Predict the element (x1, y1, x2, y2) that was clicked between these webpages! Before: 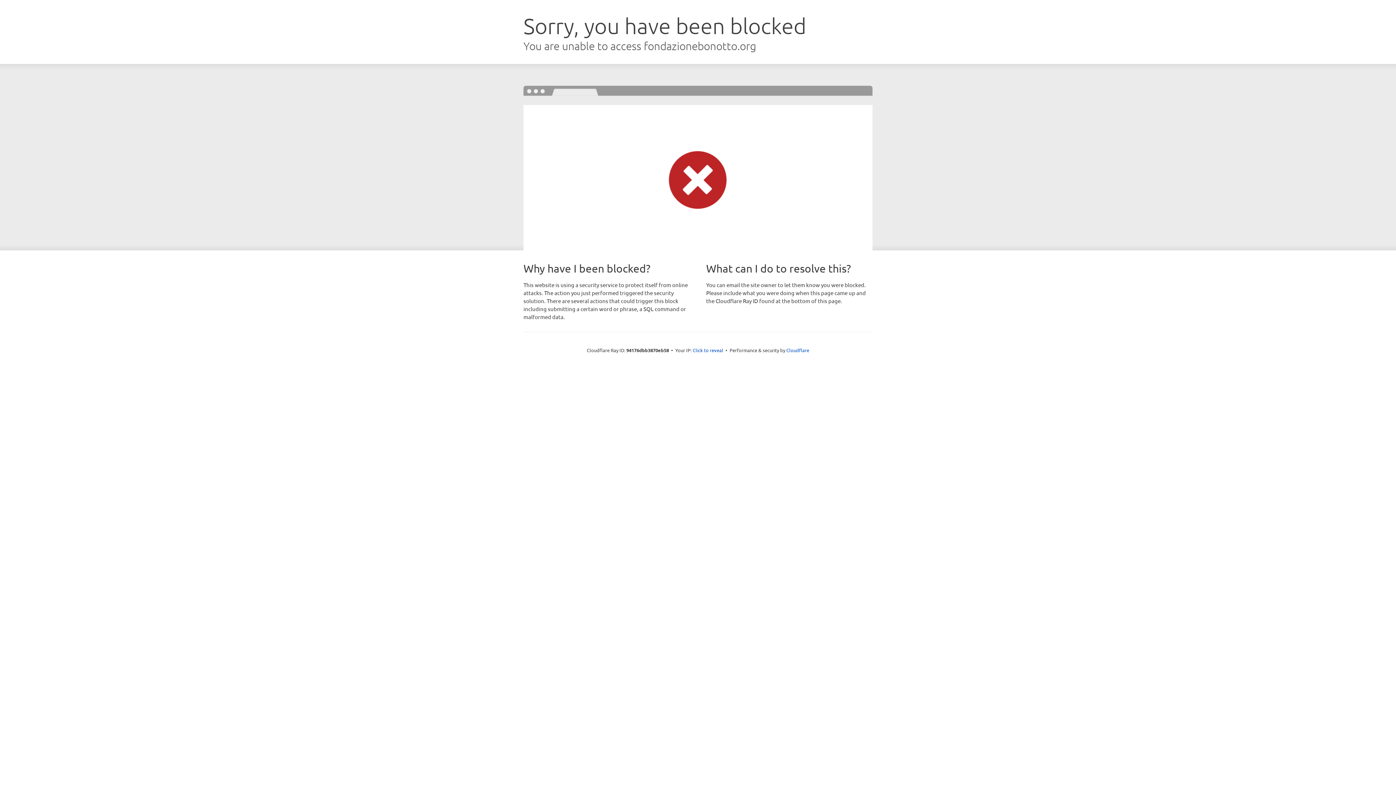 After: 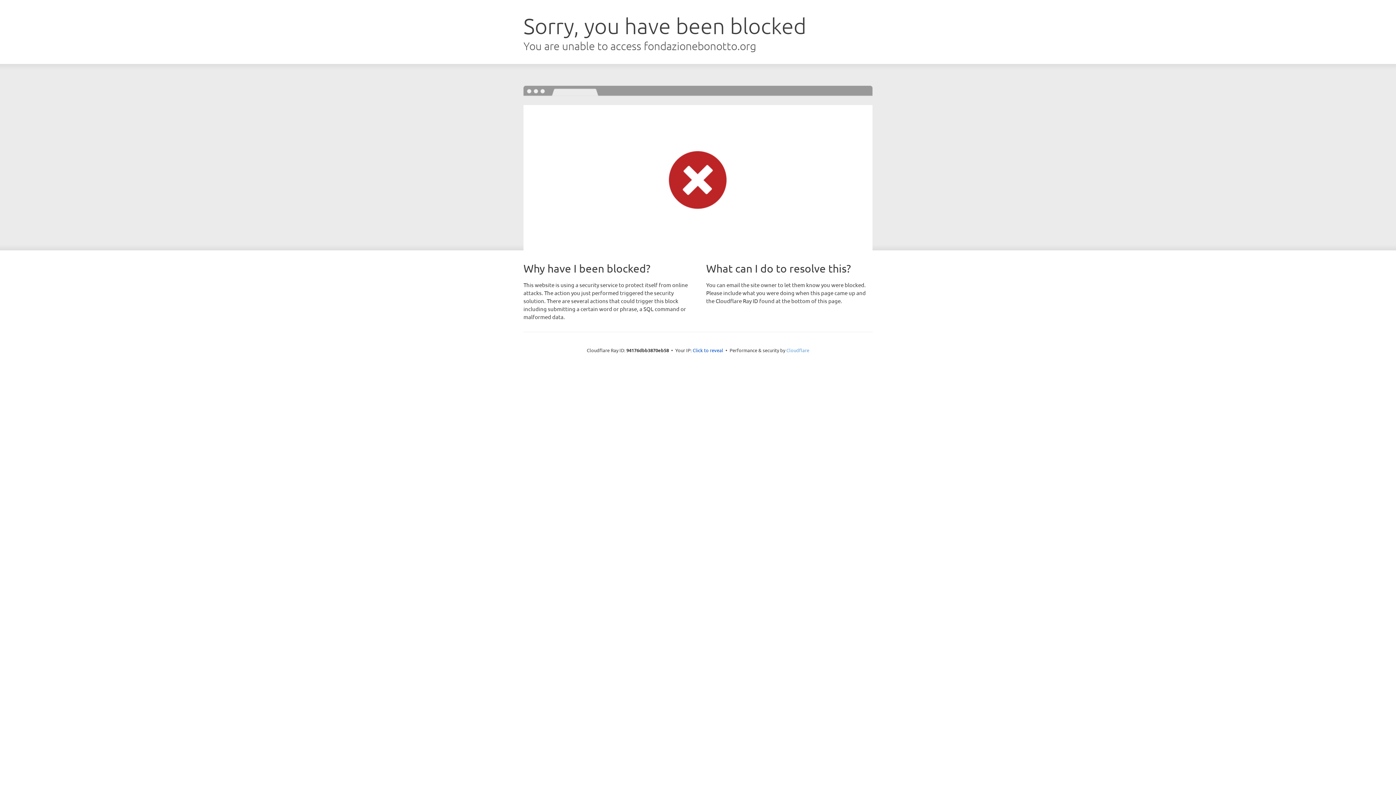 Action: bbox: (786, 347, 809, 353) label: Cloudflare